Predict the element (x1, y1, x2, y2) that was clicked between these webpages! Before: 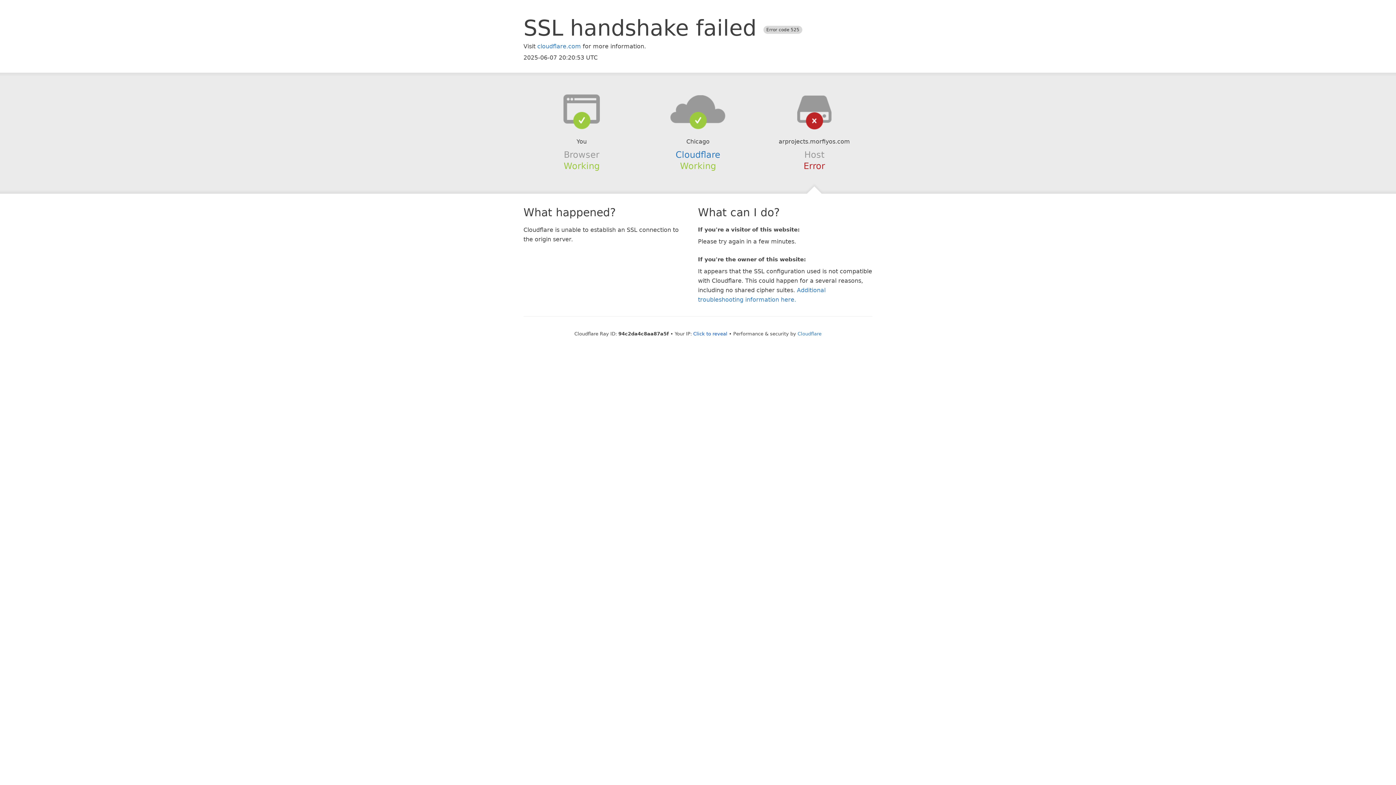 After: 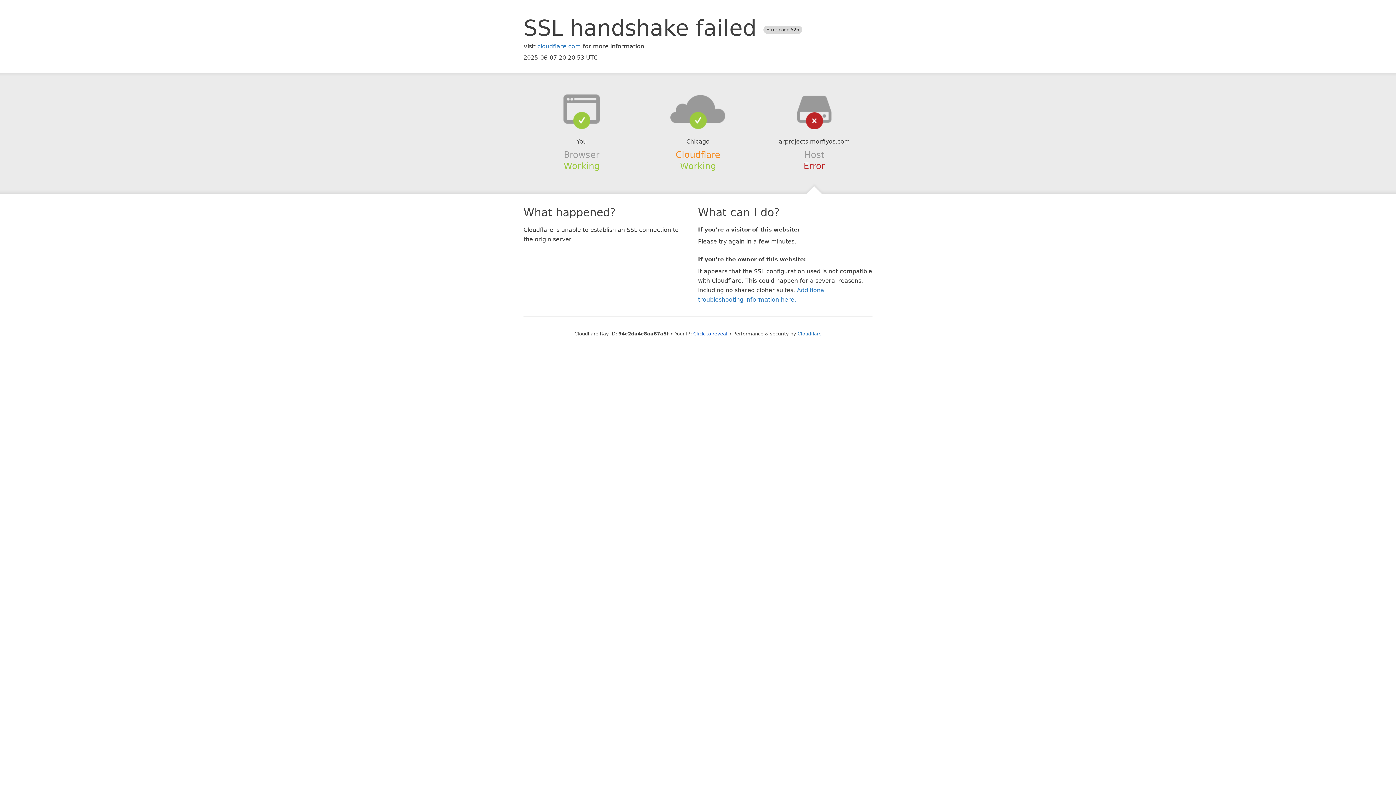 Action: bbox: (675, 149, 720, 159) label: Cloudflare